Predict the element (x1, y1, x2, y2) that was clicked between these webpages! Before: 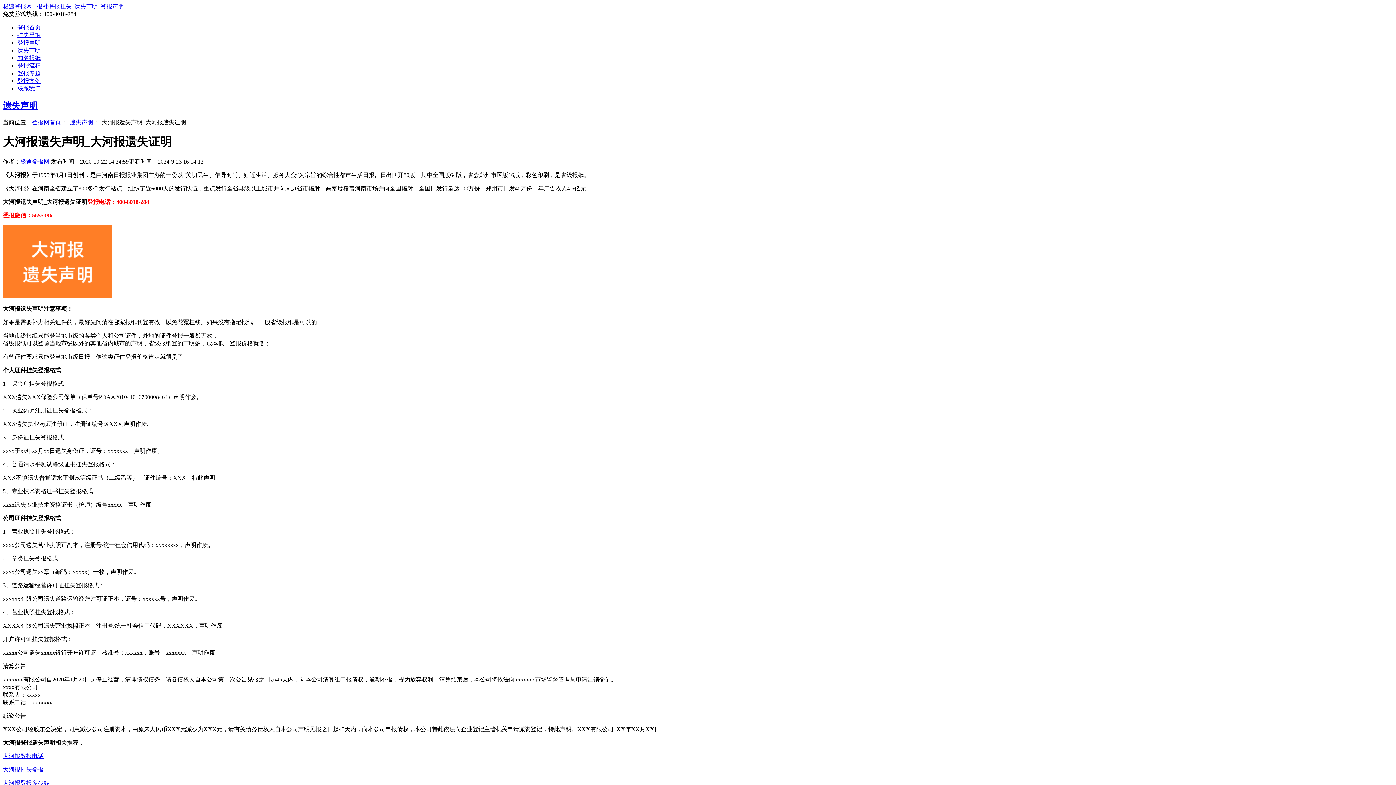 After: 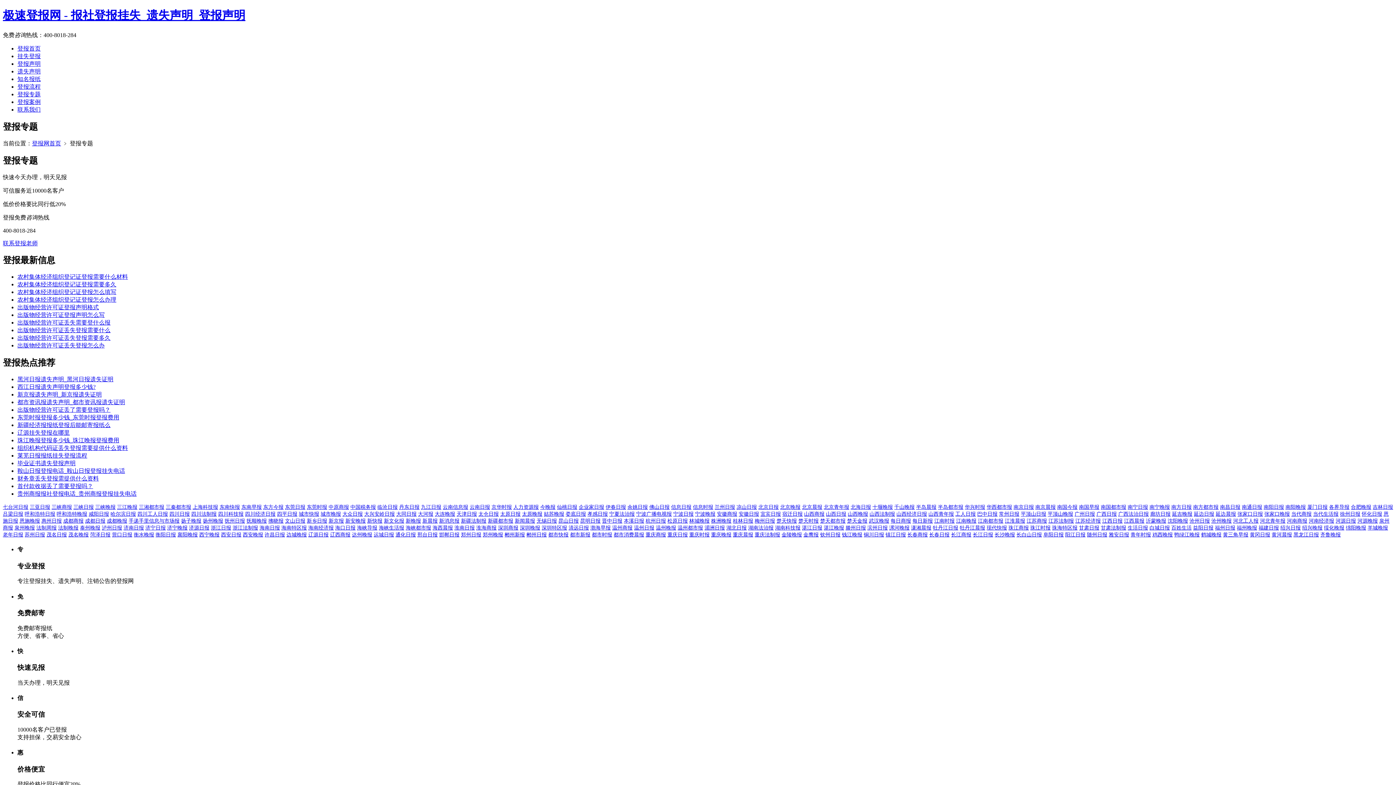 Action: bbox: (17, 70, 40, 76) label: 登报专题